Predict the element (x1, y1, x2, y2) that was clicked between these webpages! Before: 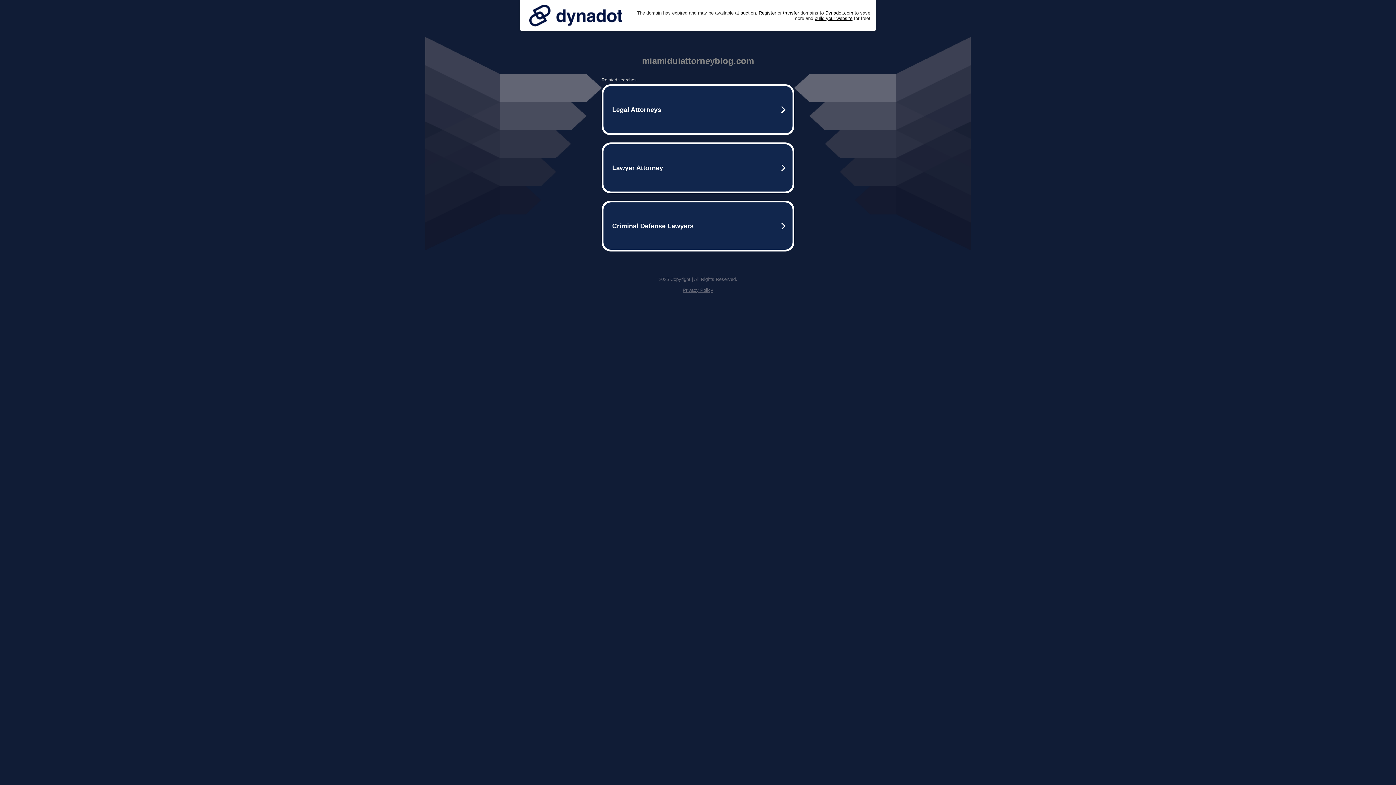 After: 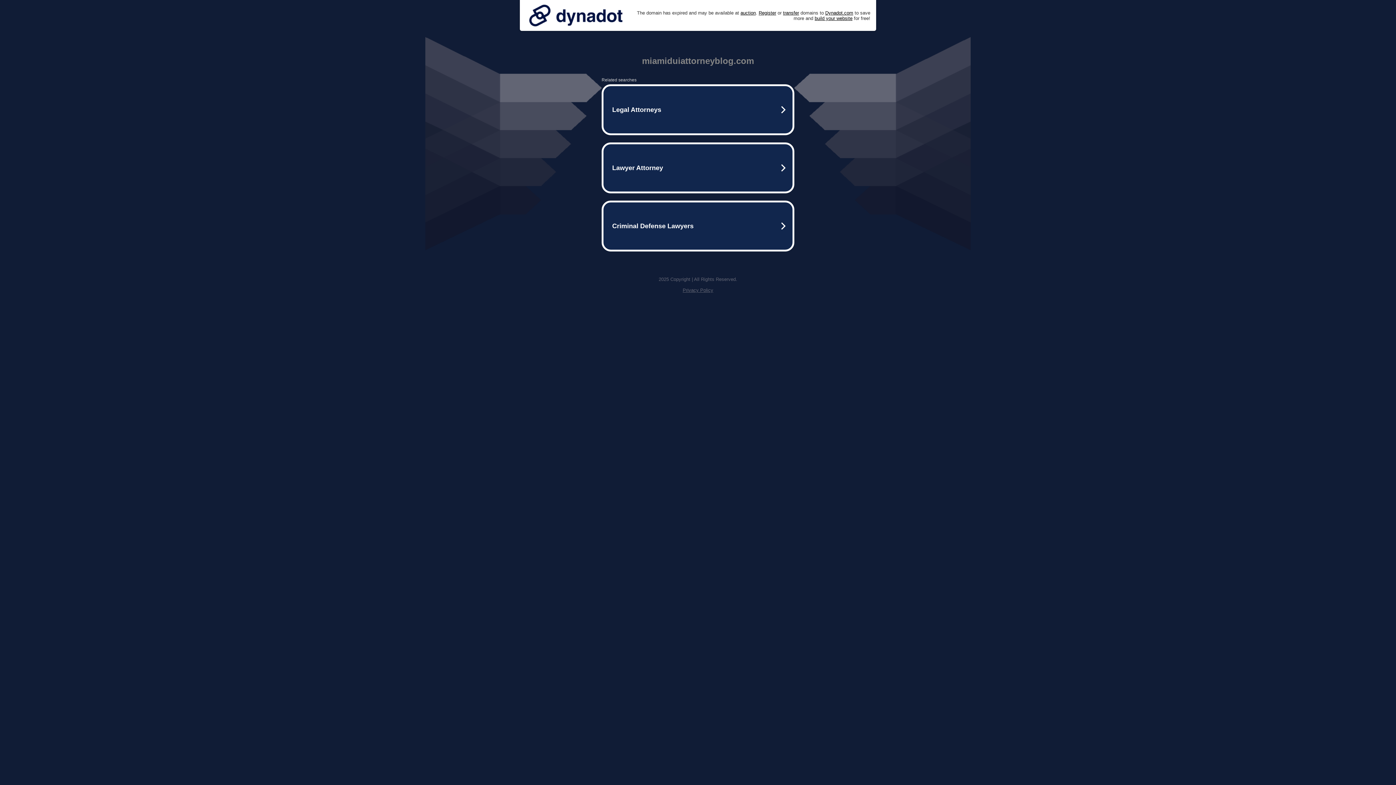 Action: label: Privacy Policy bbox: (682, 287, 713, 293)